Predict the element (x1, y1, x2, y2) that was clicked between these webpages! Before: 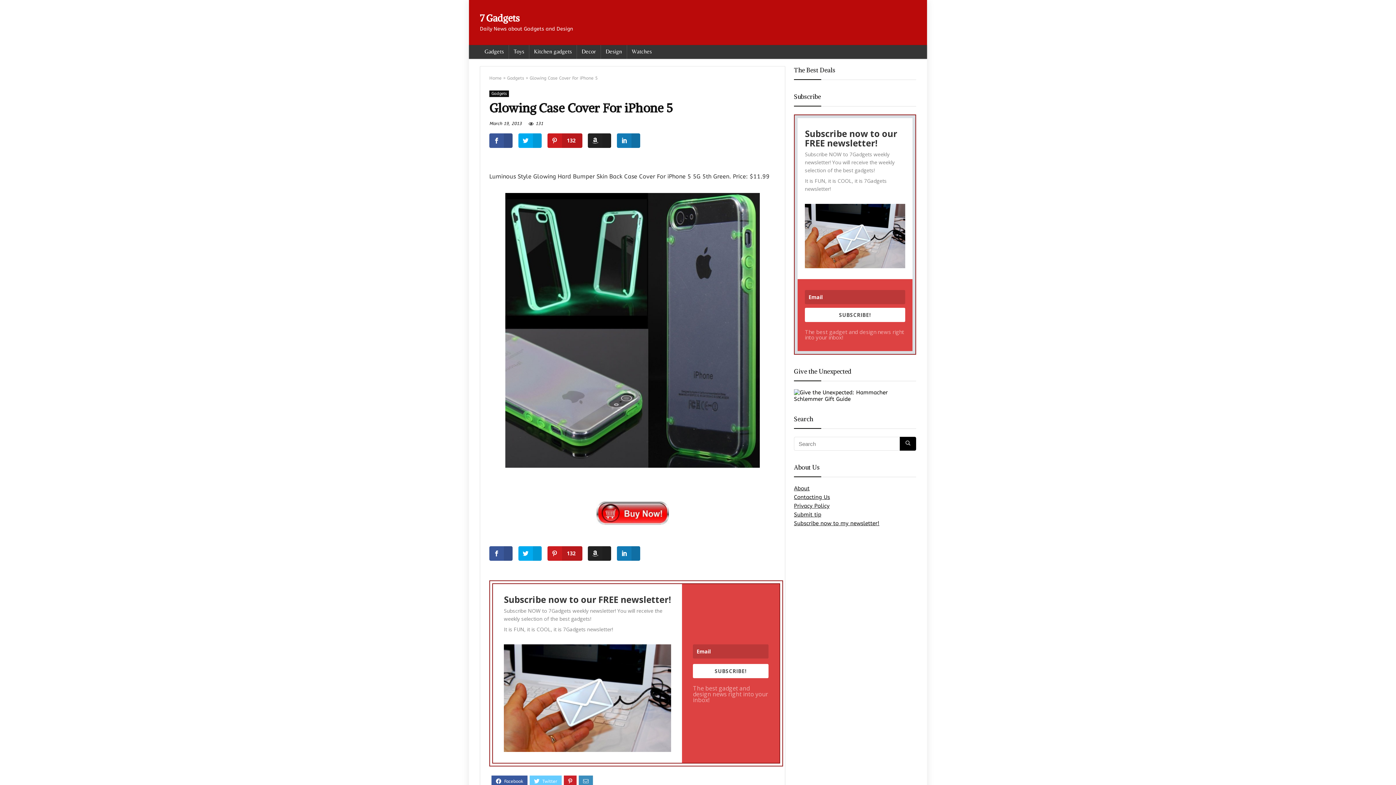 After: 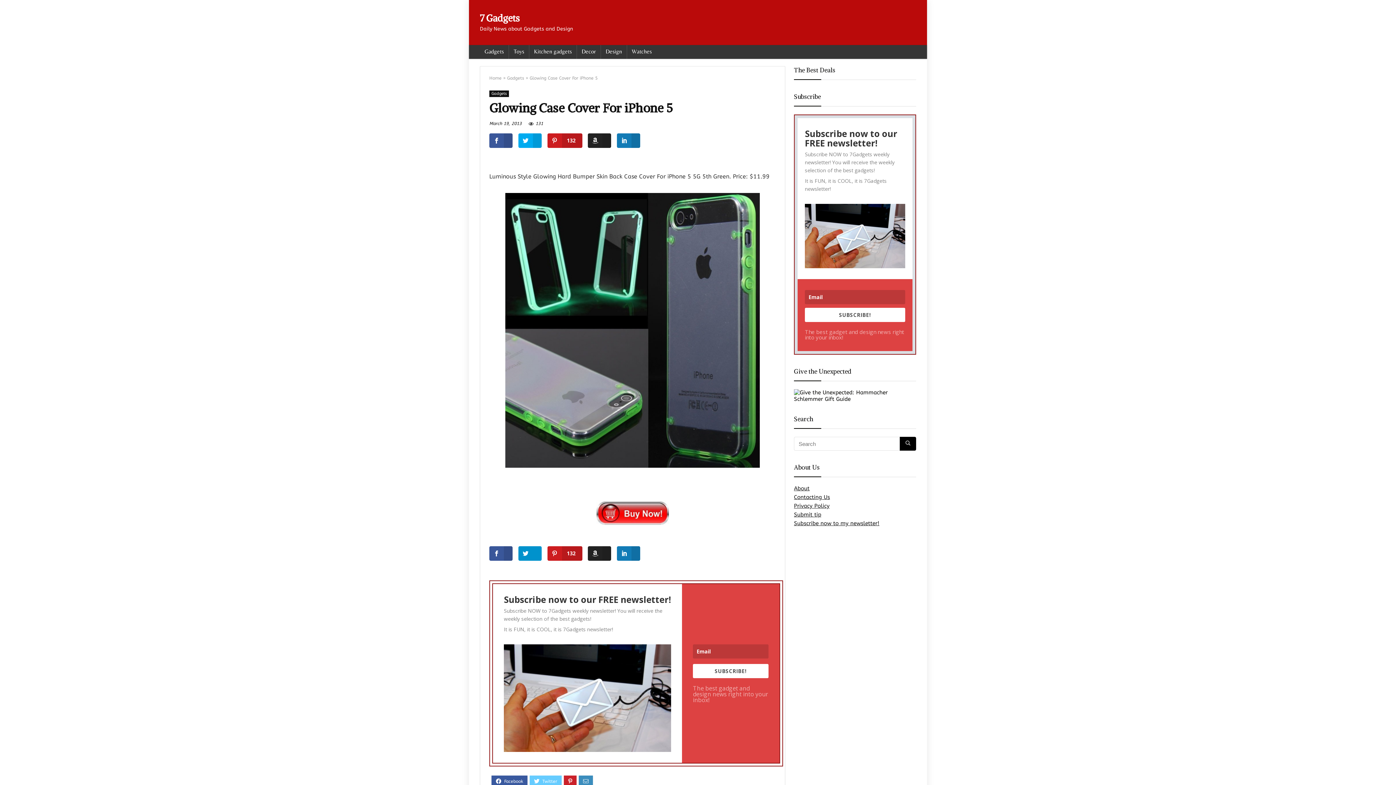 Action: bbox: (518, 546, 541, 560)